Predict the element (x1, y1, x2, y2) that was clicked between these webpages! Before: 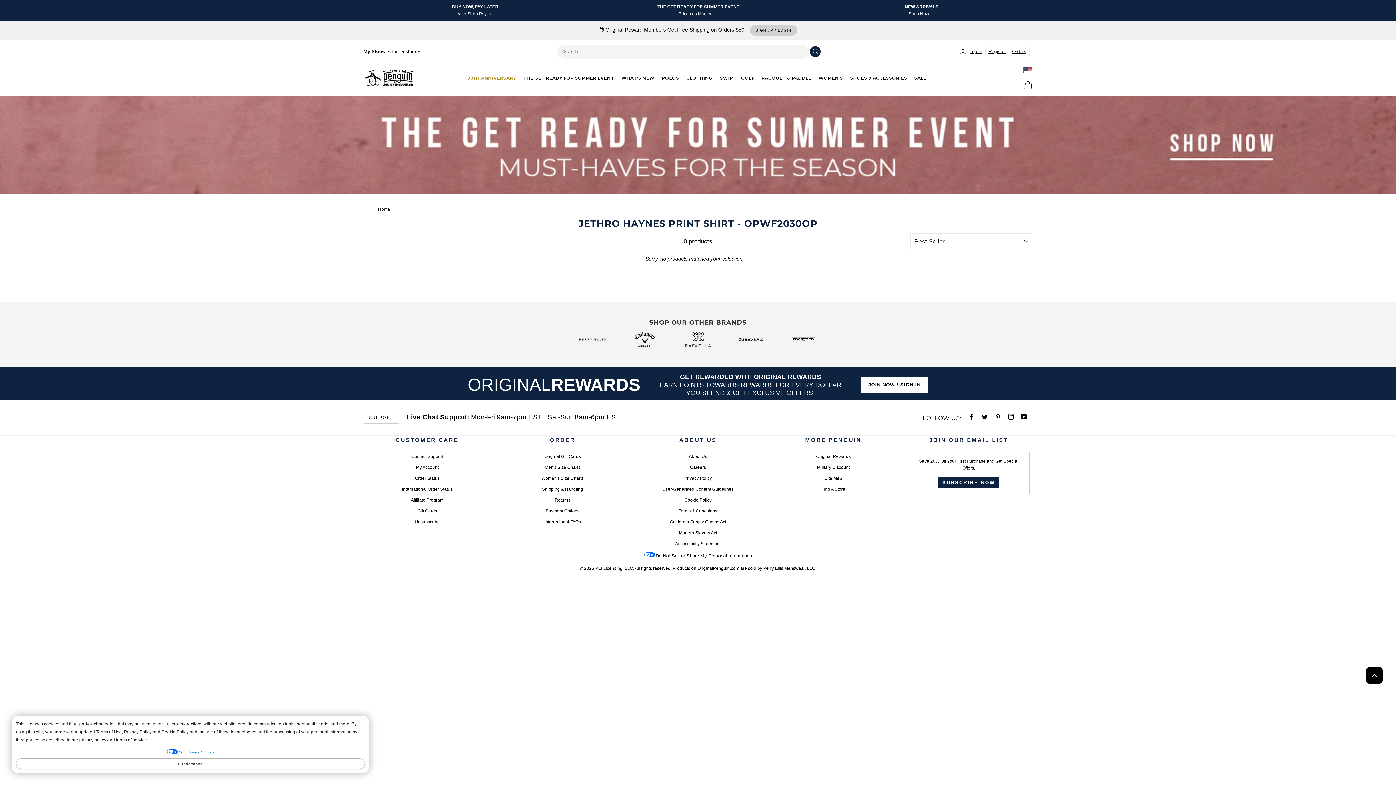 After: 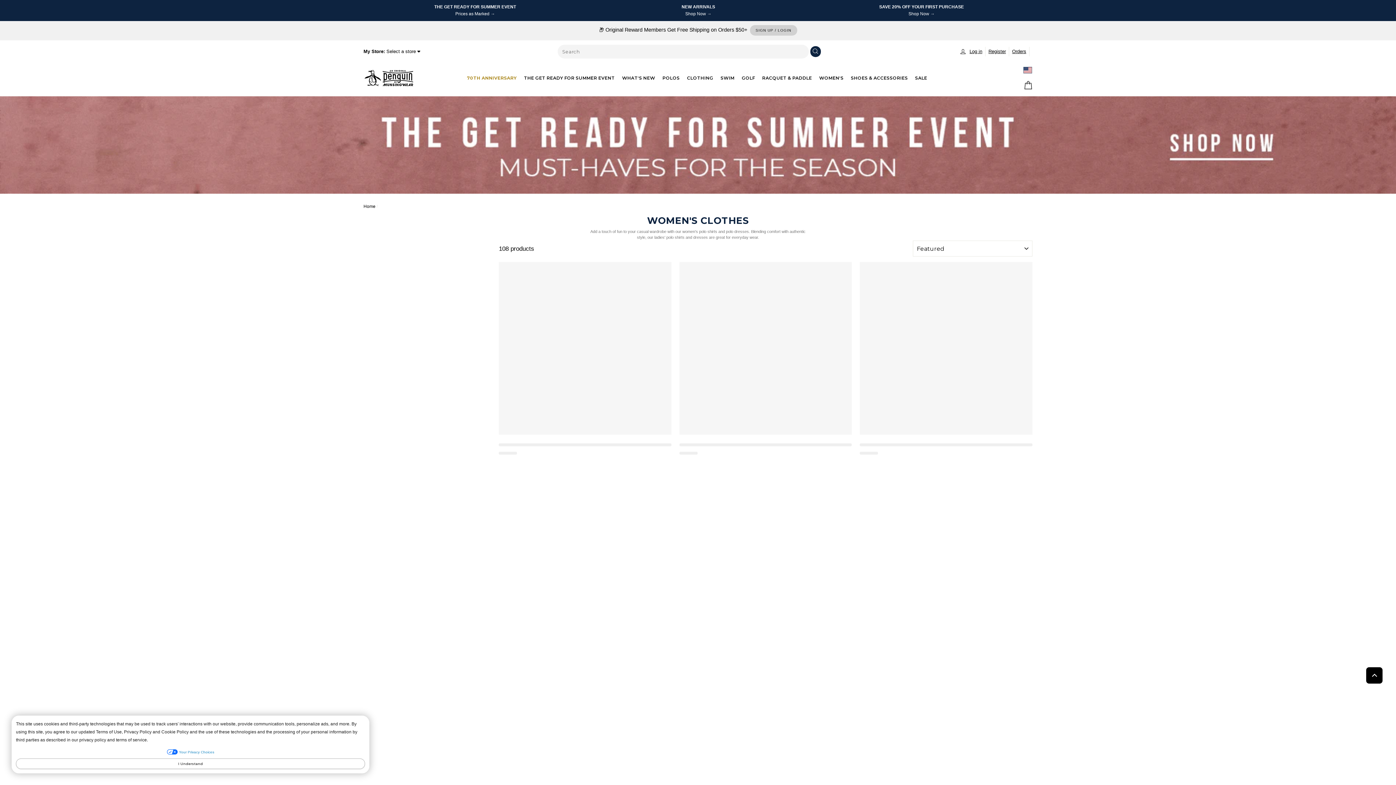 Action: label: WOMEN'S bbox: (813, 73, 843, 83)